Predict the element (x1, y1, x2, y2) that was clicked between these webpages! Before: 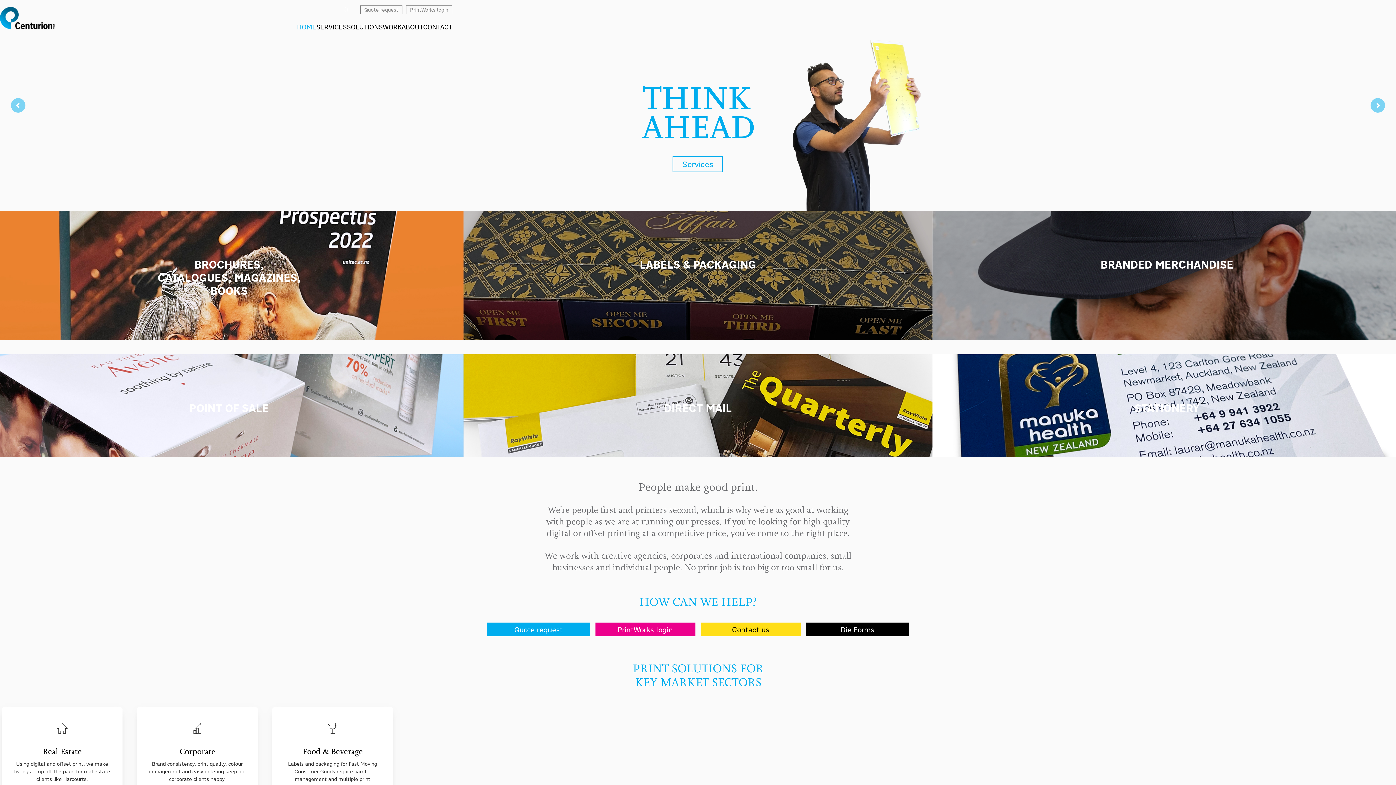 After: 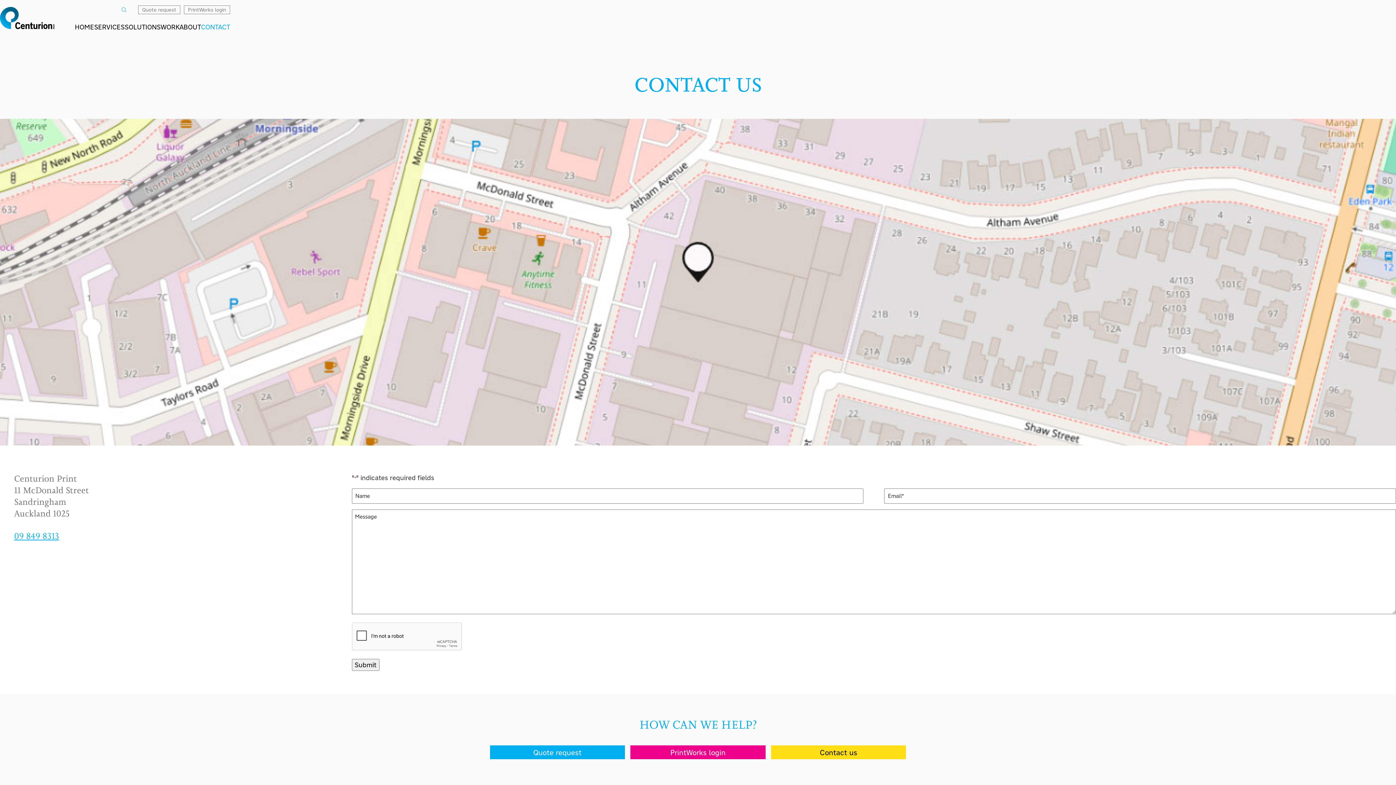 Action: label: Contact us bbox: (700, 622, 800, 636)